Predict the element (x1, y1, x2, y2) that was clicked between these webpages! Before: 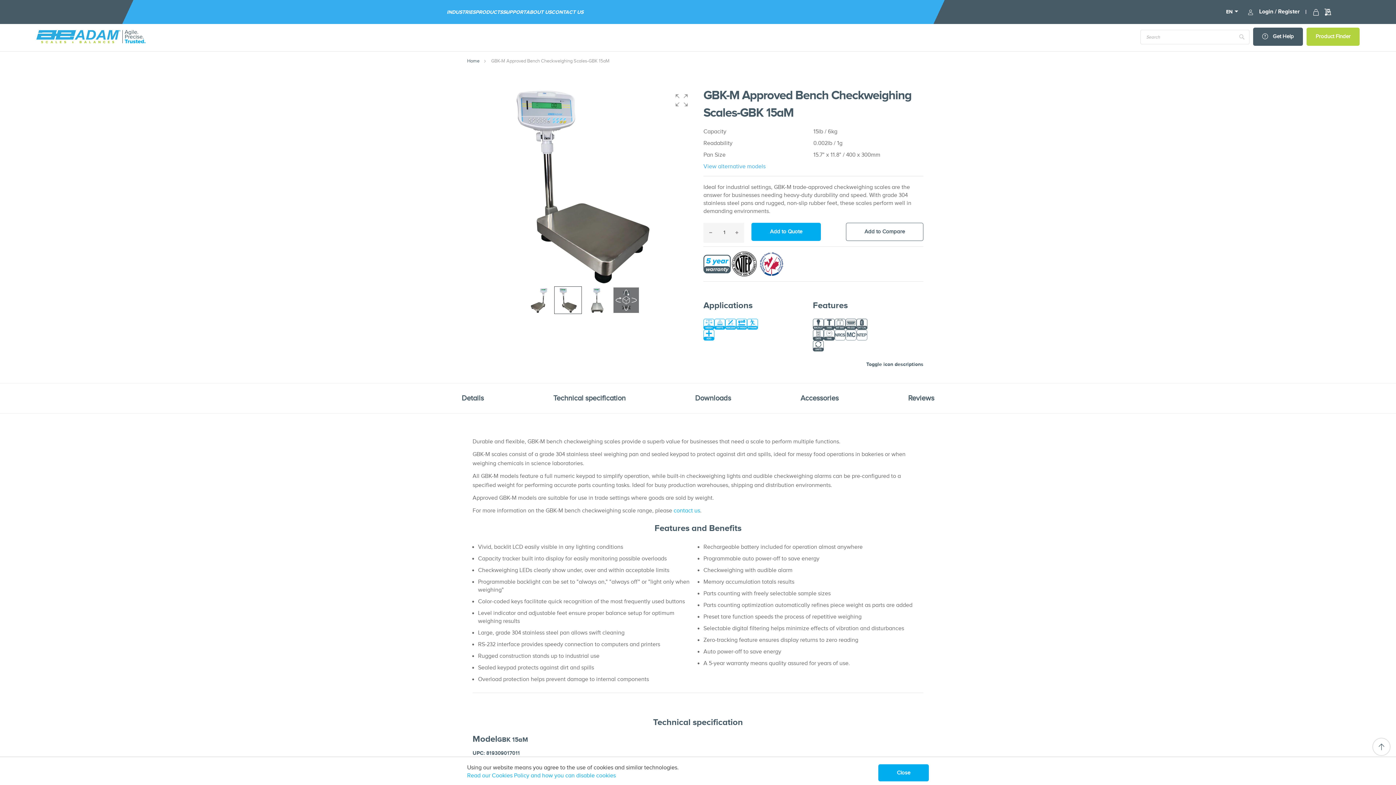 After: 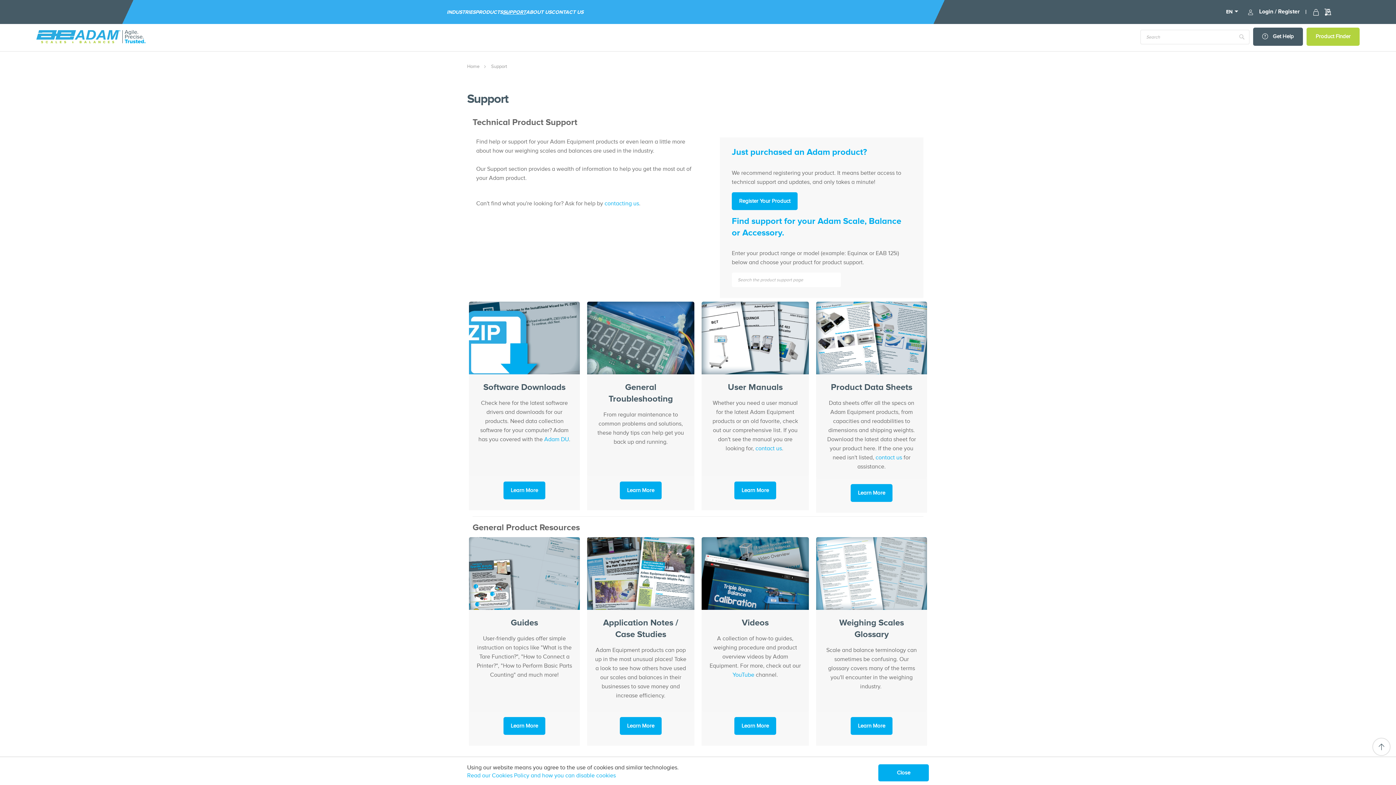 Action: label: SUPPORT bbox: (502, 0, 526, 24)